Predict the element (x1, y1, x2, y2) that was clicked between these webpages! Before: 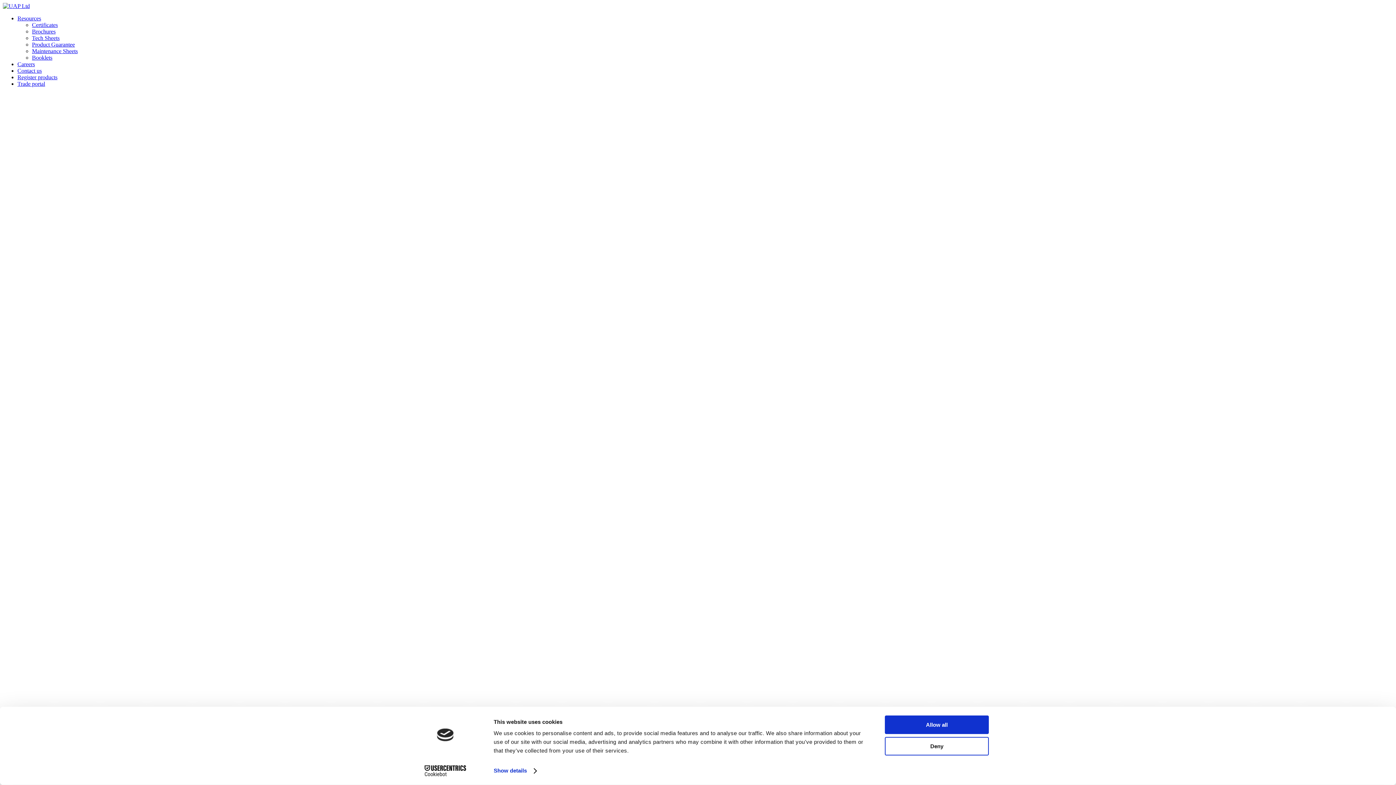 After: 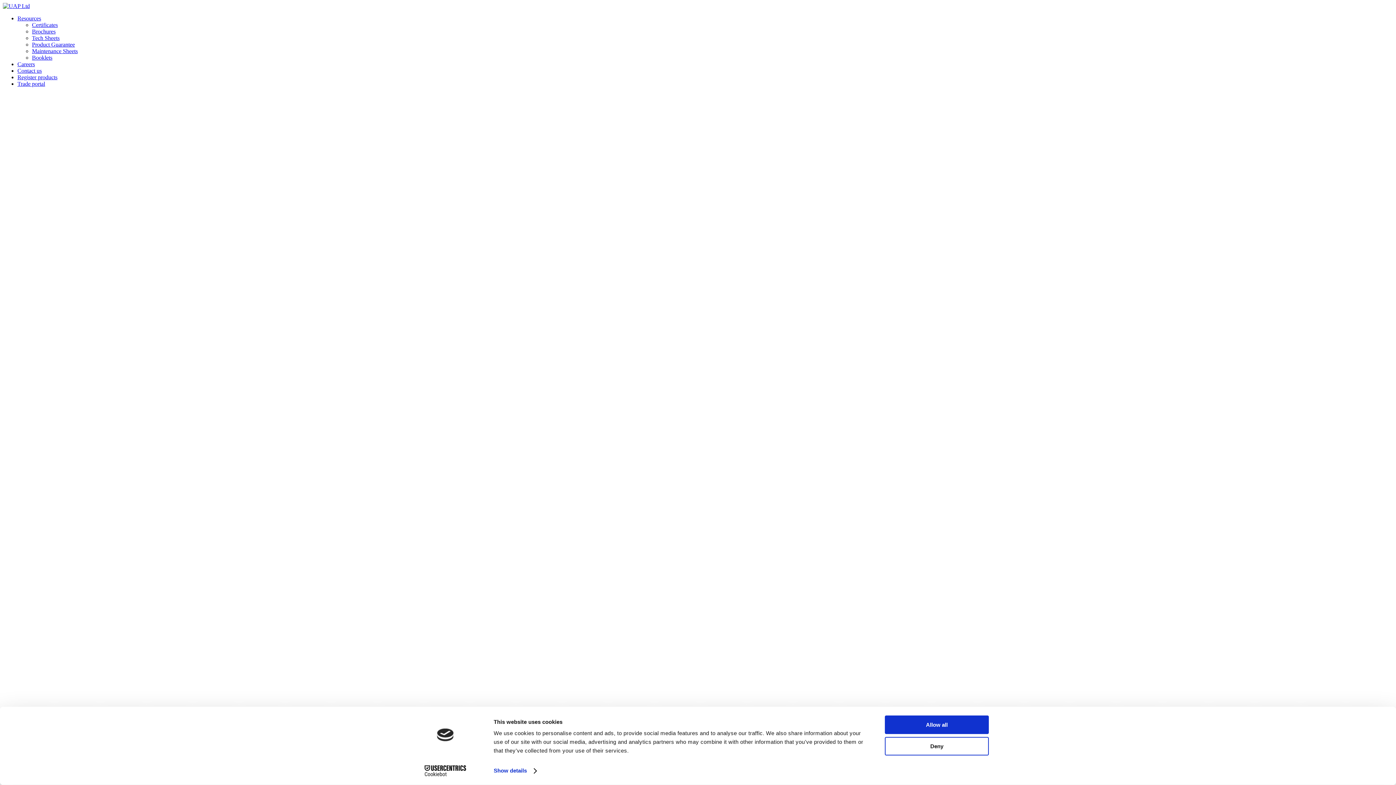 Action: label: Trade portal bbox: (17, 80, 45, 86)